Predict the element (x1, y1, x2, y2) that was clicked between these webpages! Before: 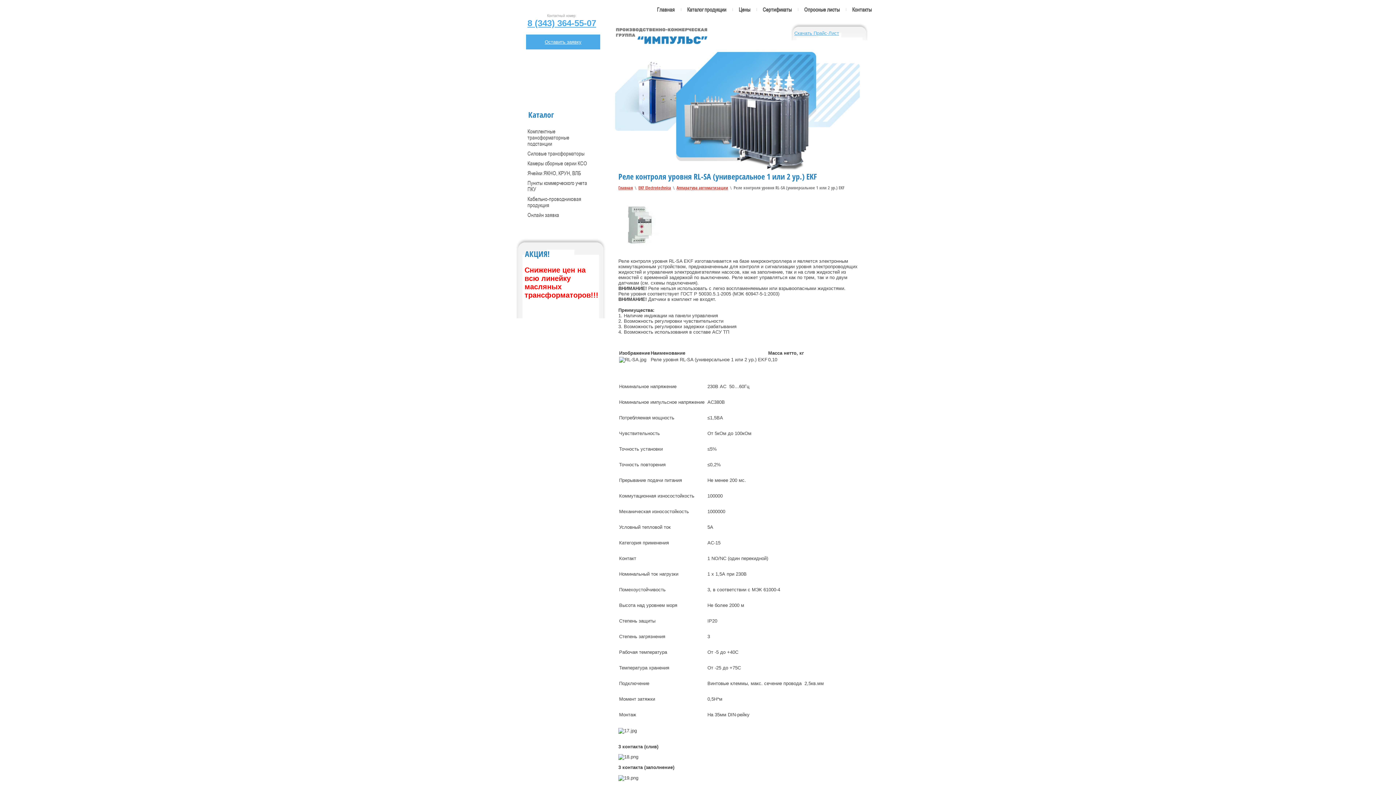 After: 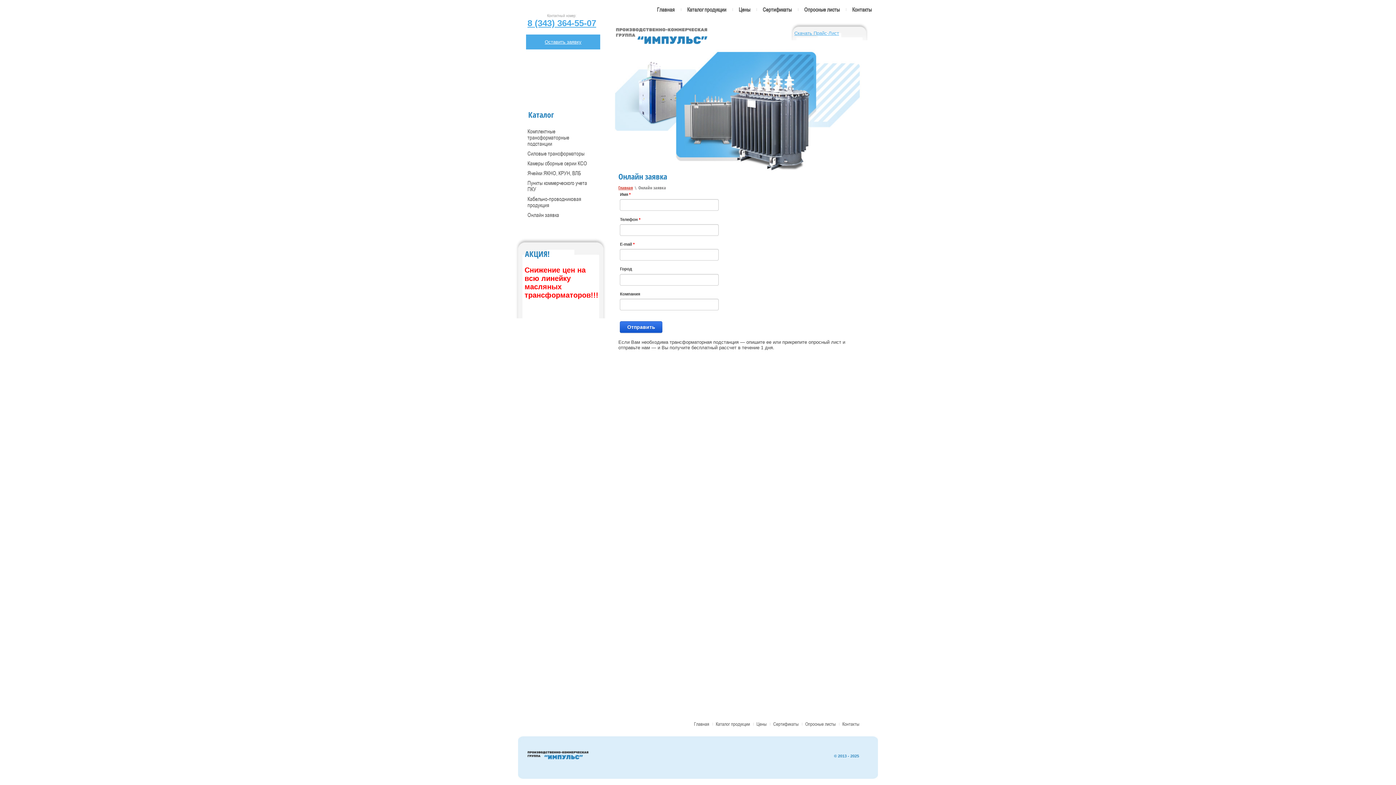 Action: bbox: (520, 210, 601, 220) label: Онлайн заявка